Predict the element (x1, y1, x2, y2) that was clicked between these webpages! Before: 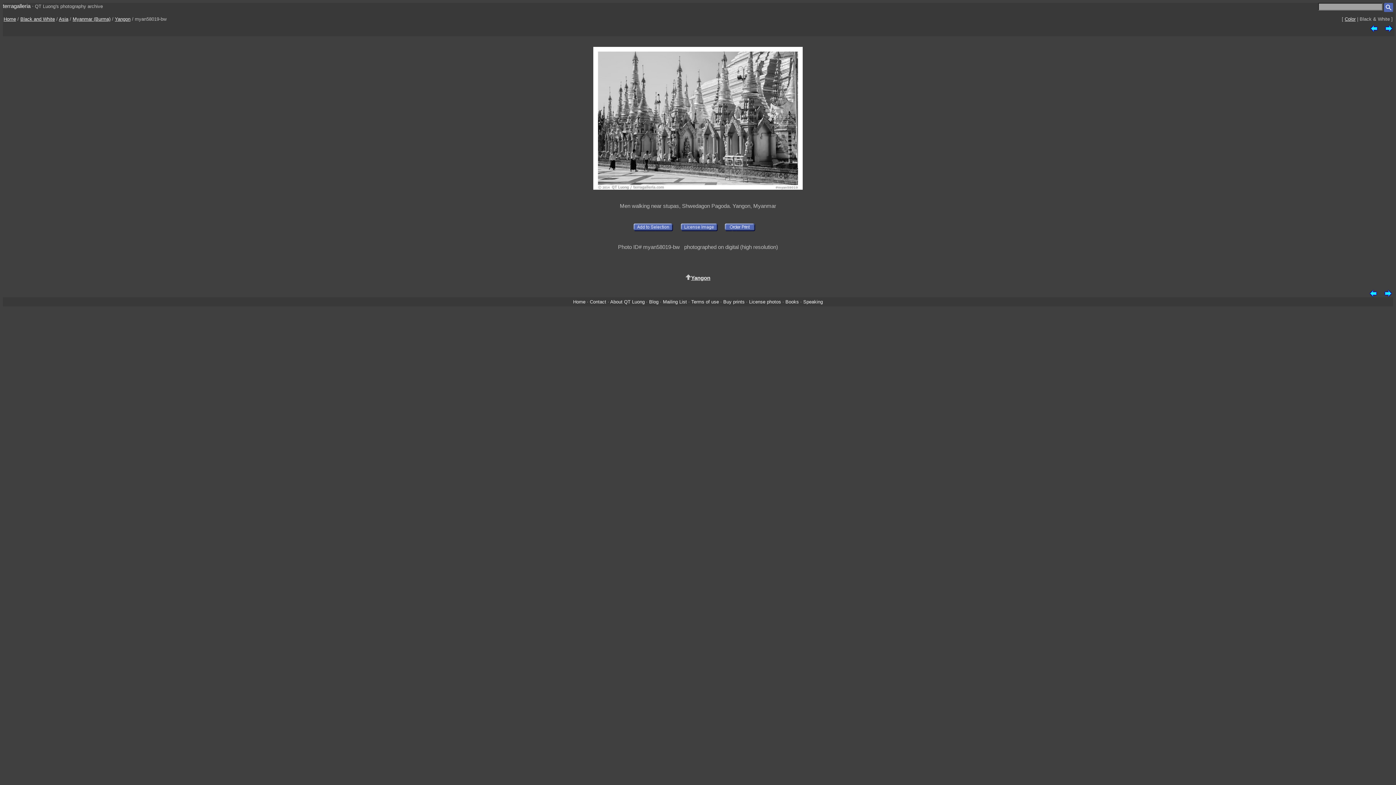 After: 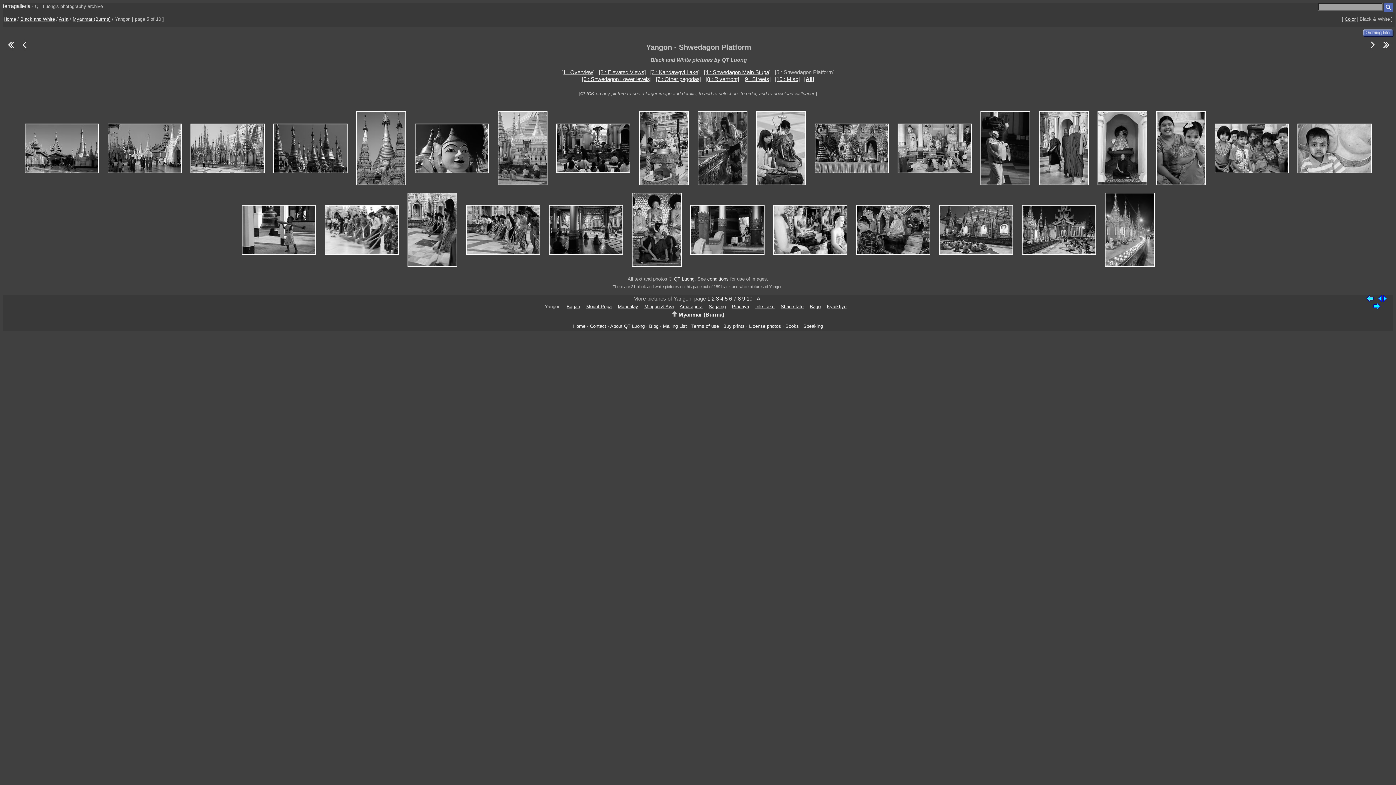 Action: label: Yangon bbox: (691, 275, 710, 281)